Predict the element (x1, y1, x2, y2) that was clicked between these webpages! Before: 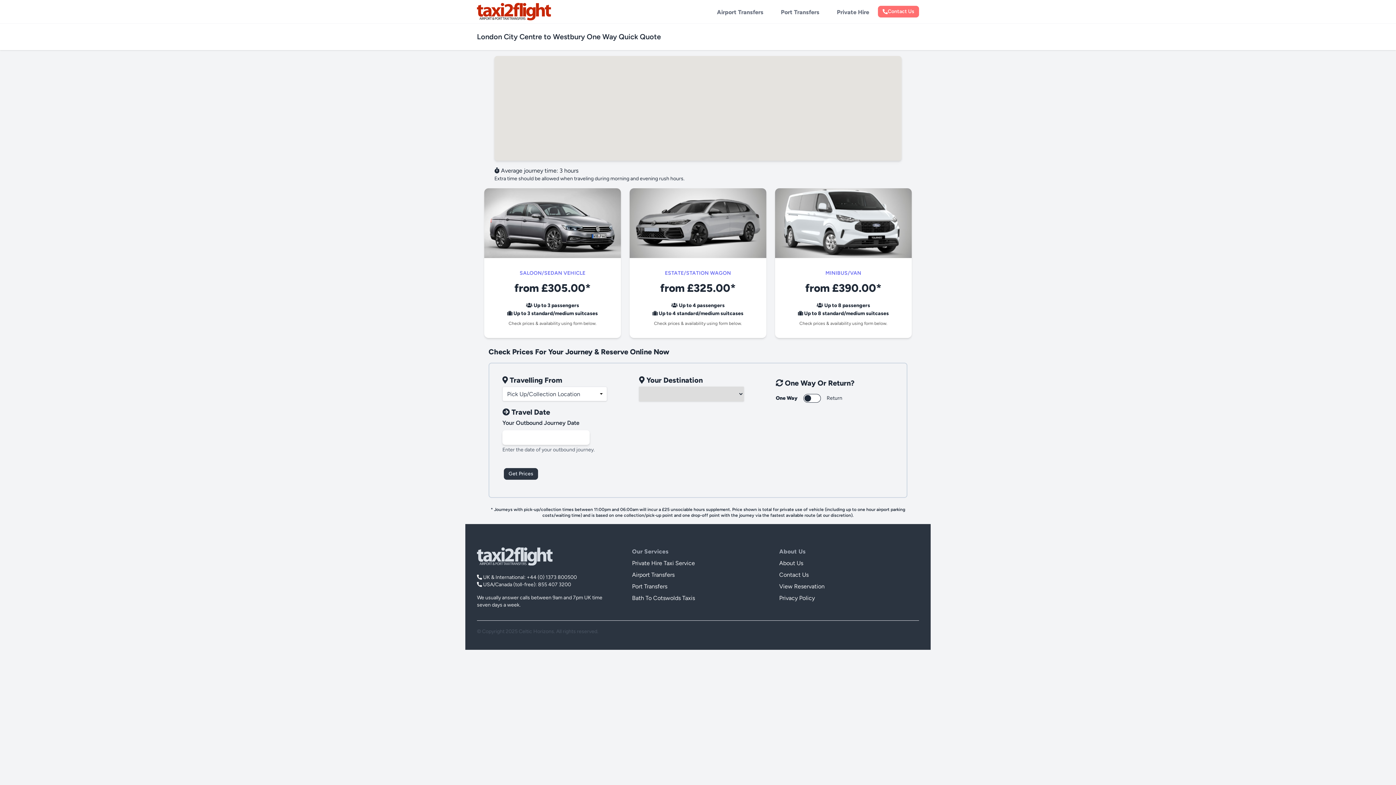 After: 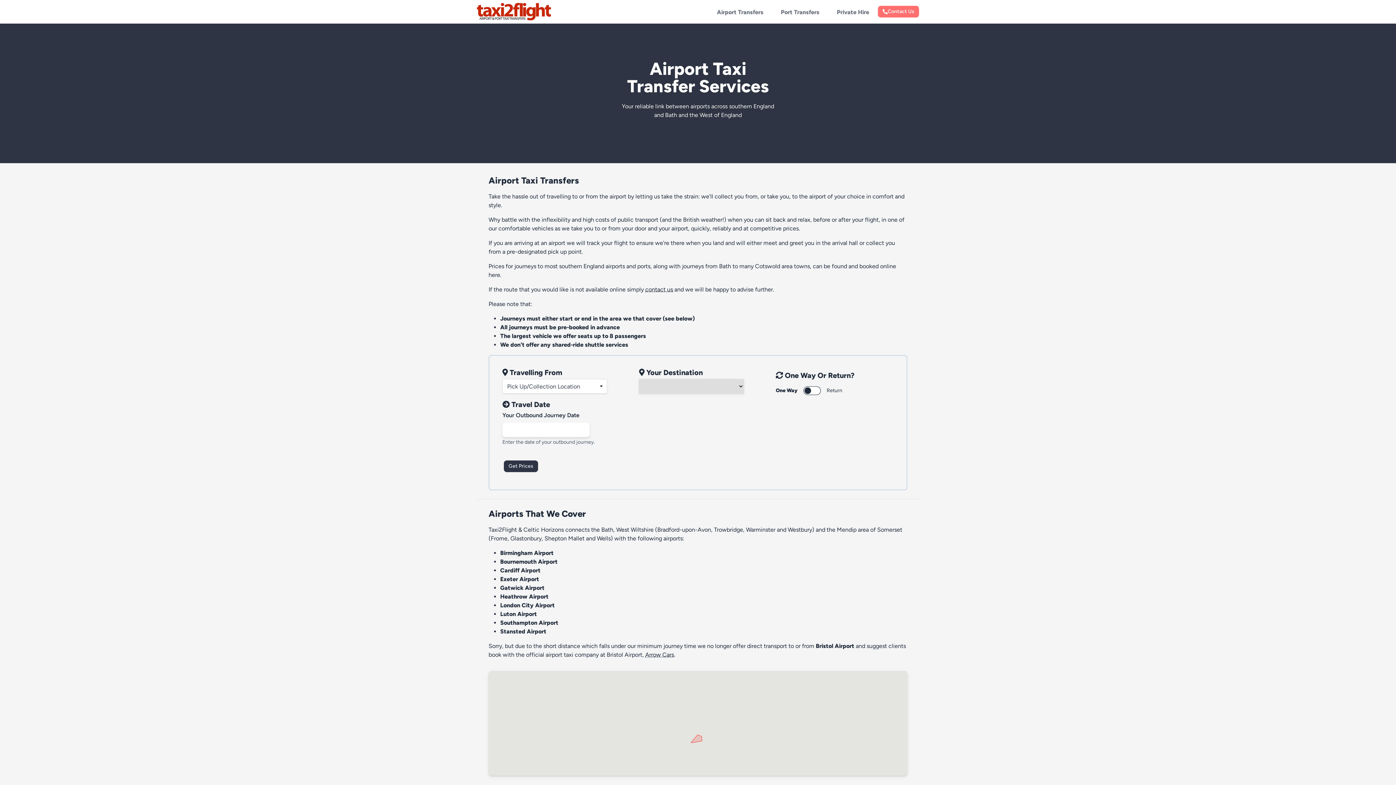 Action: label: Airport Transfers bbox: (632, 571, 674, 578)